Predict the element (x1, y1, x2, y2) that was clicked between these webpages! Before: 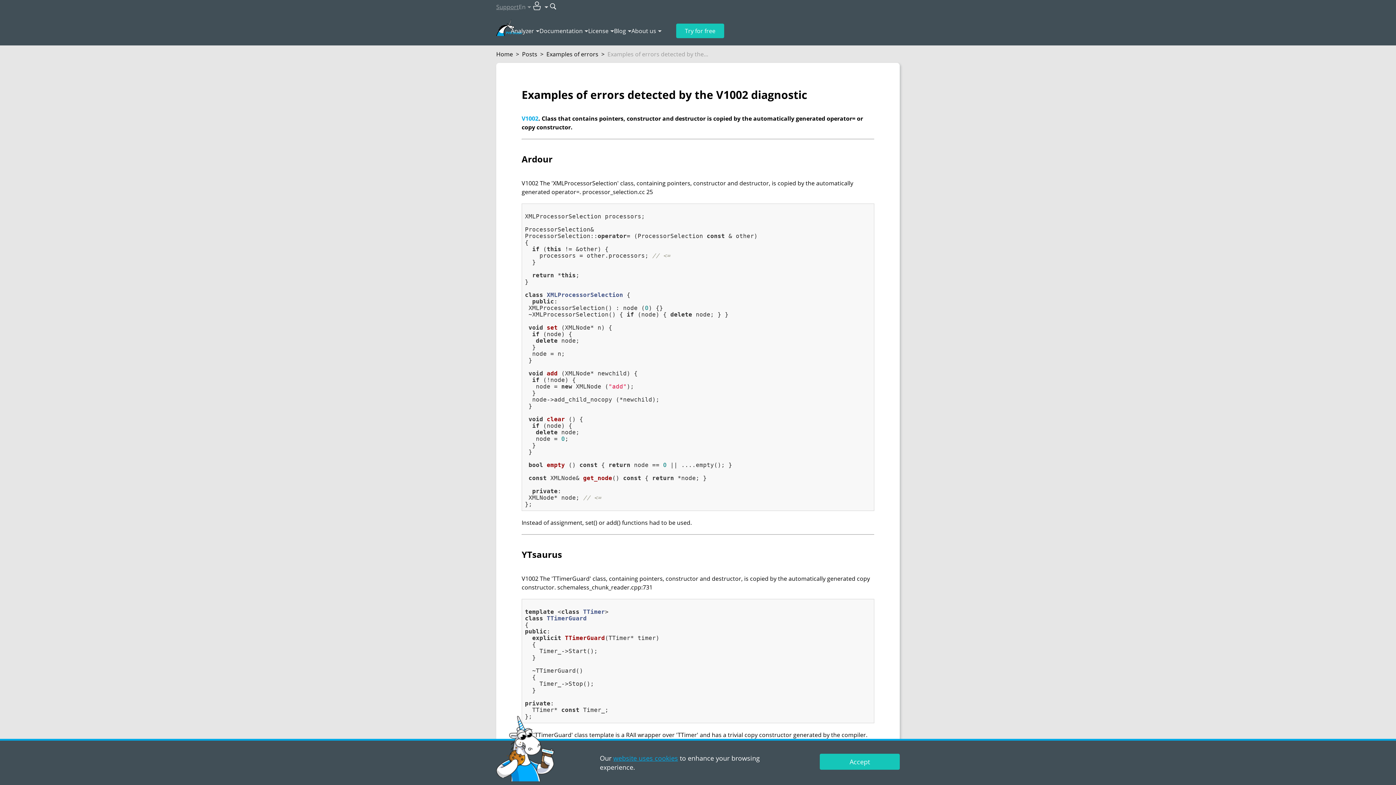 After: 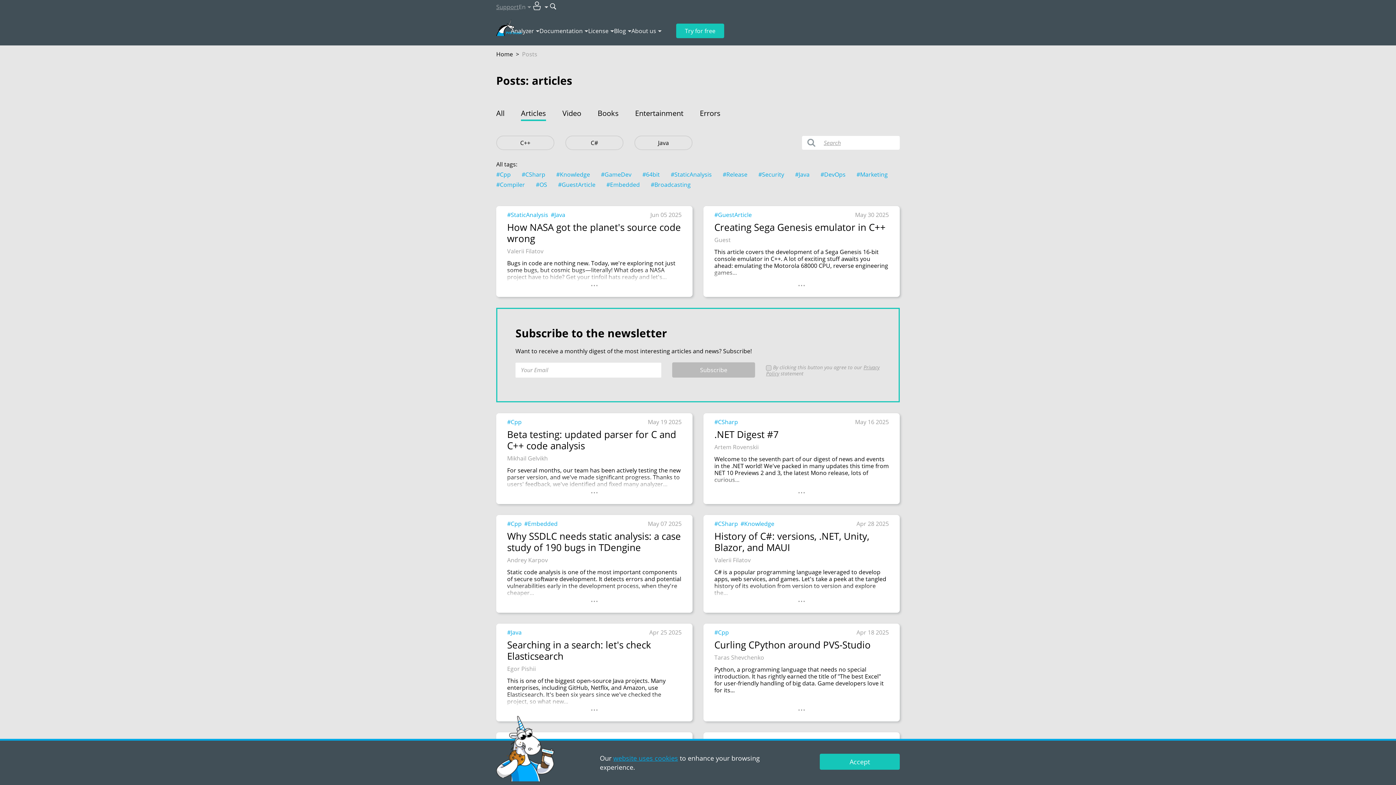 Action: bbox: (614, 26, 626, 35) label: Blog